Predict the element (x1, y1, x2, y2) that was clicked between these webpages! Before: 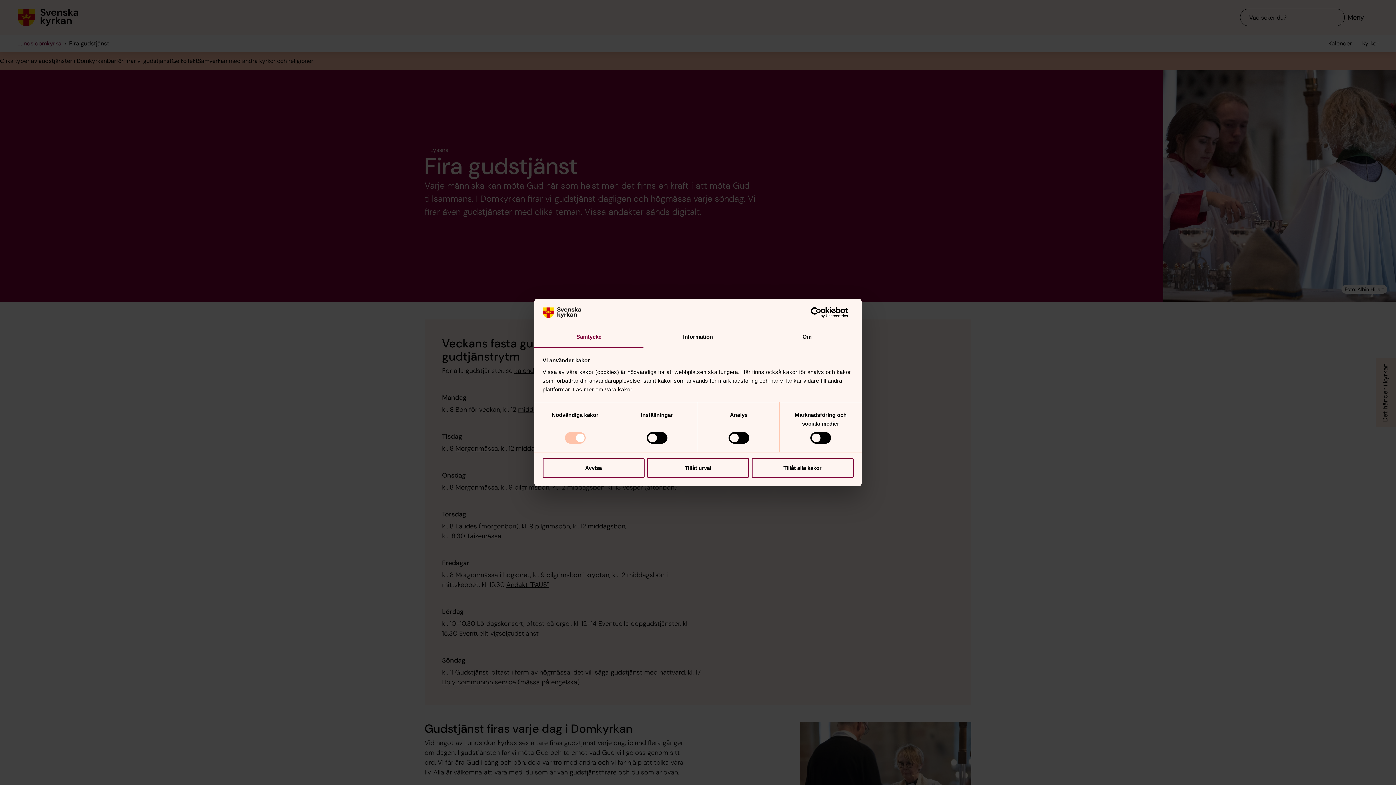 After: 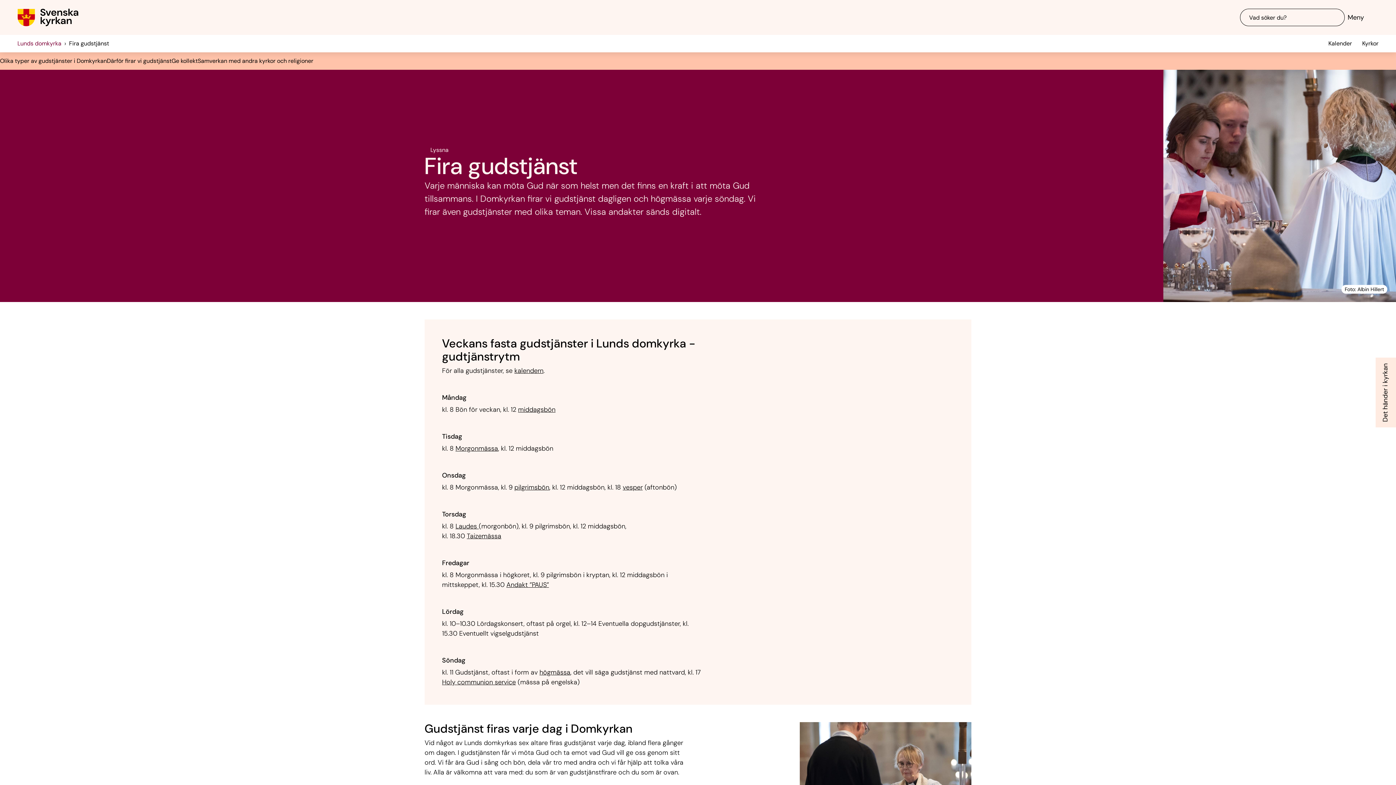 Action: label: Tillåt alla kakor bbox: (751, 458, 853, 478)